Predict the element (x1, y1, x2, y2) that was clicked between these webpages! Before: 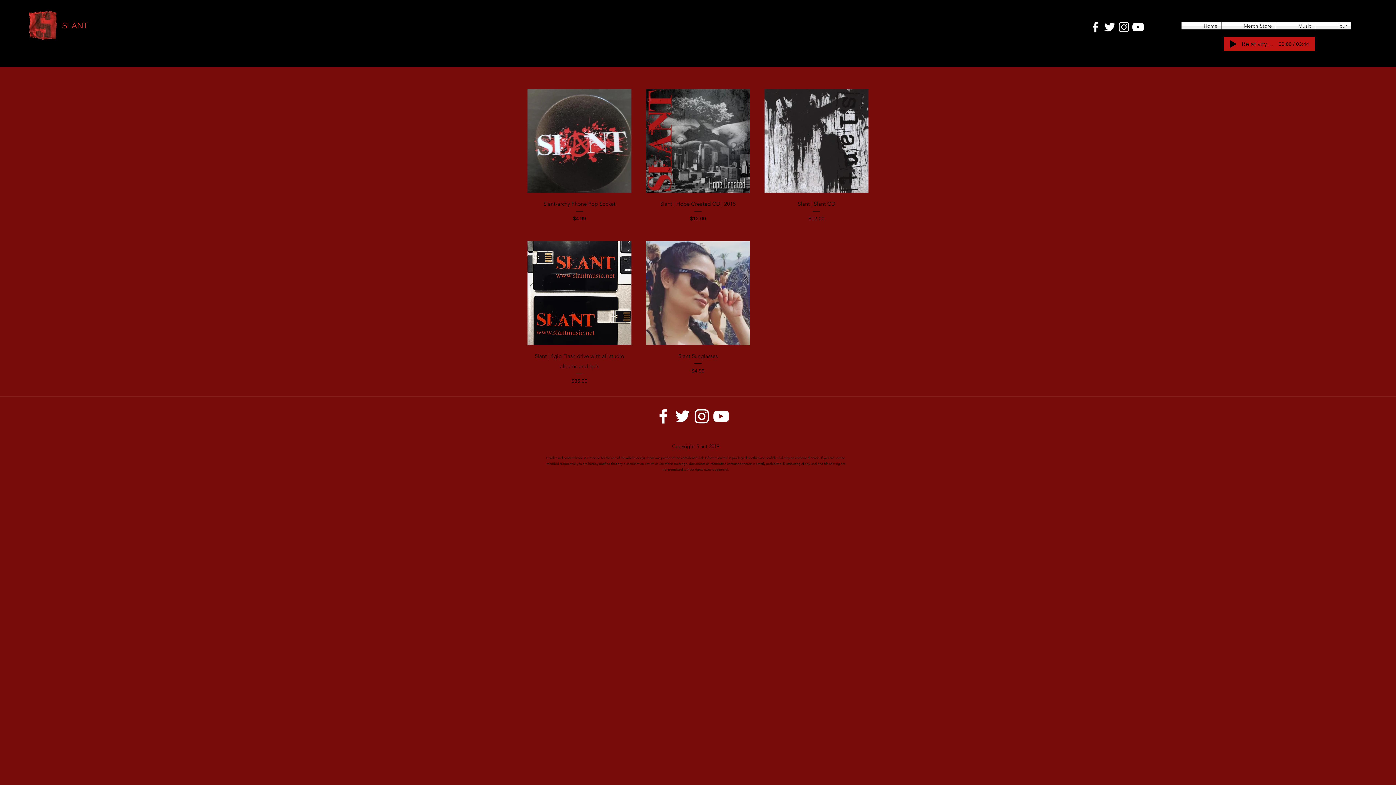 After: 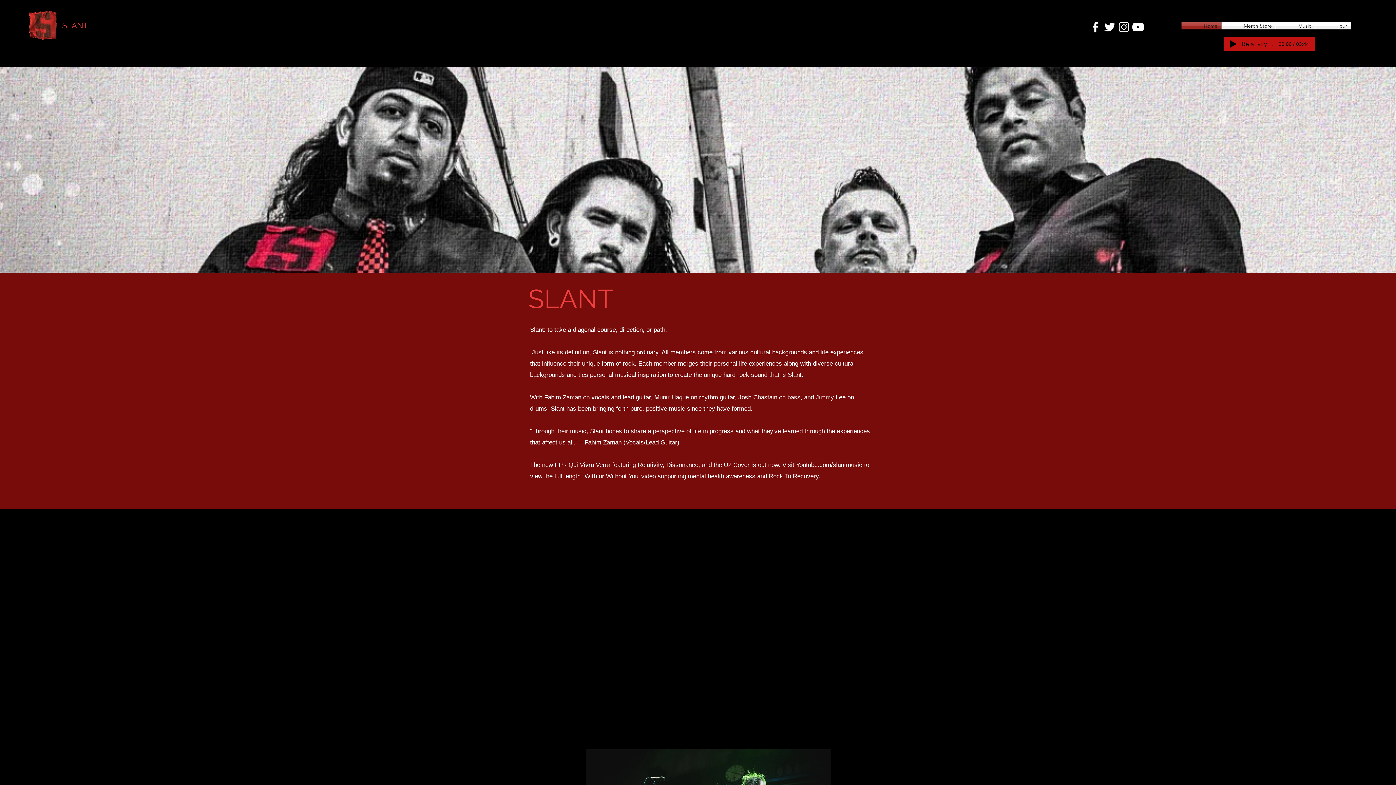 Action: label: SLANT bbox: (62, 20, 88, 30)